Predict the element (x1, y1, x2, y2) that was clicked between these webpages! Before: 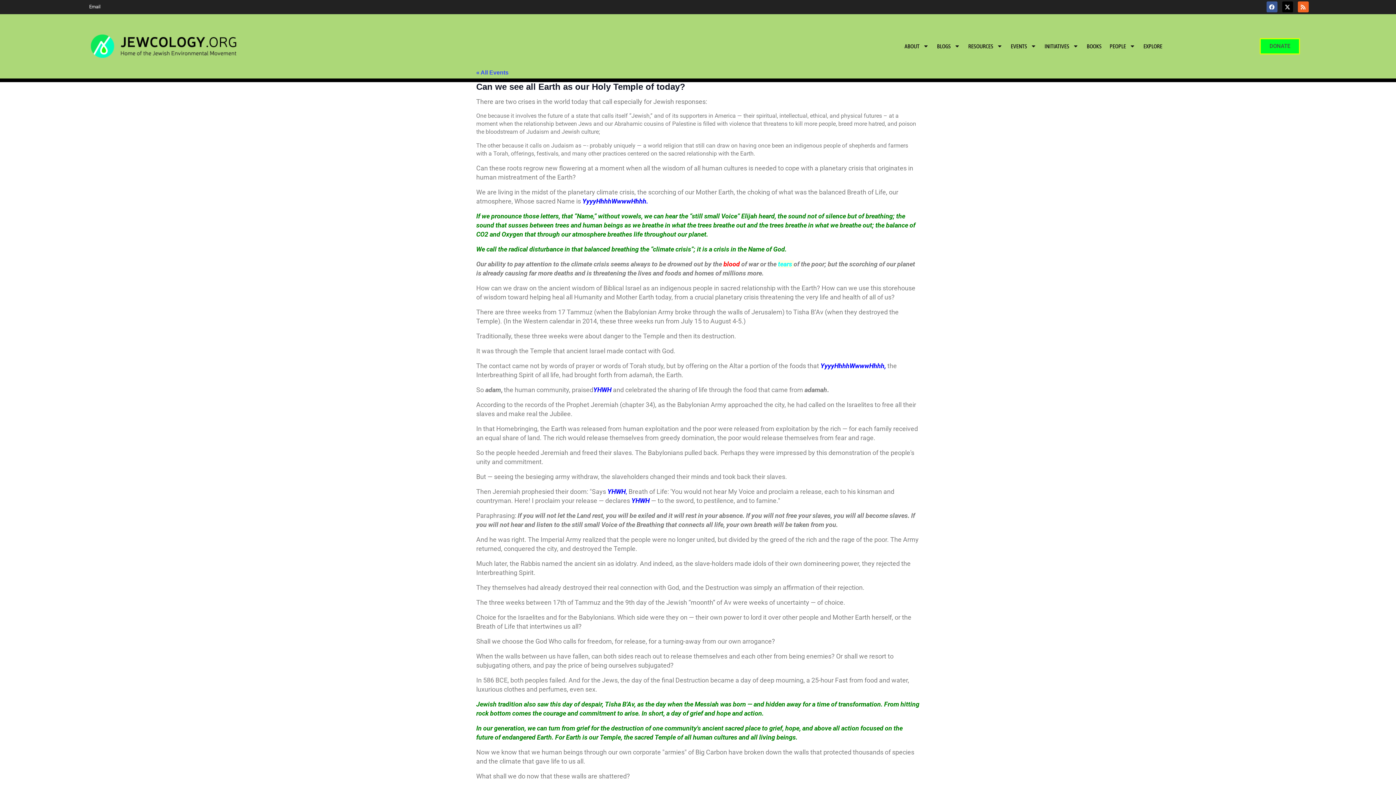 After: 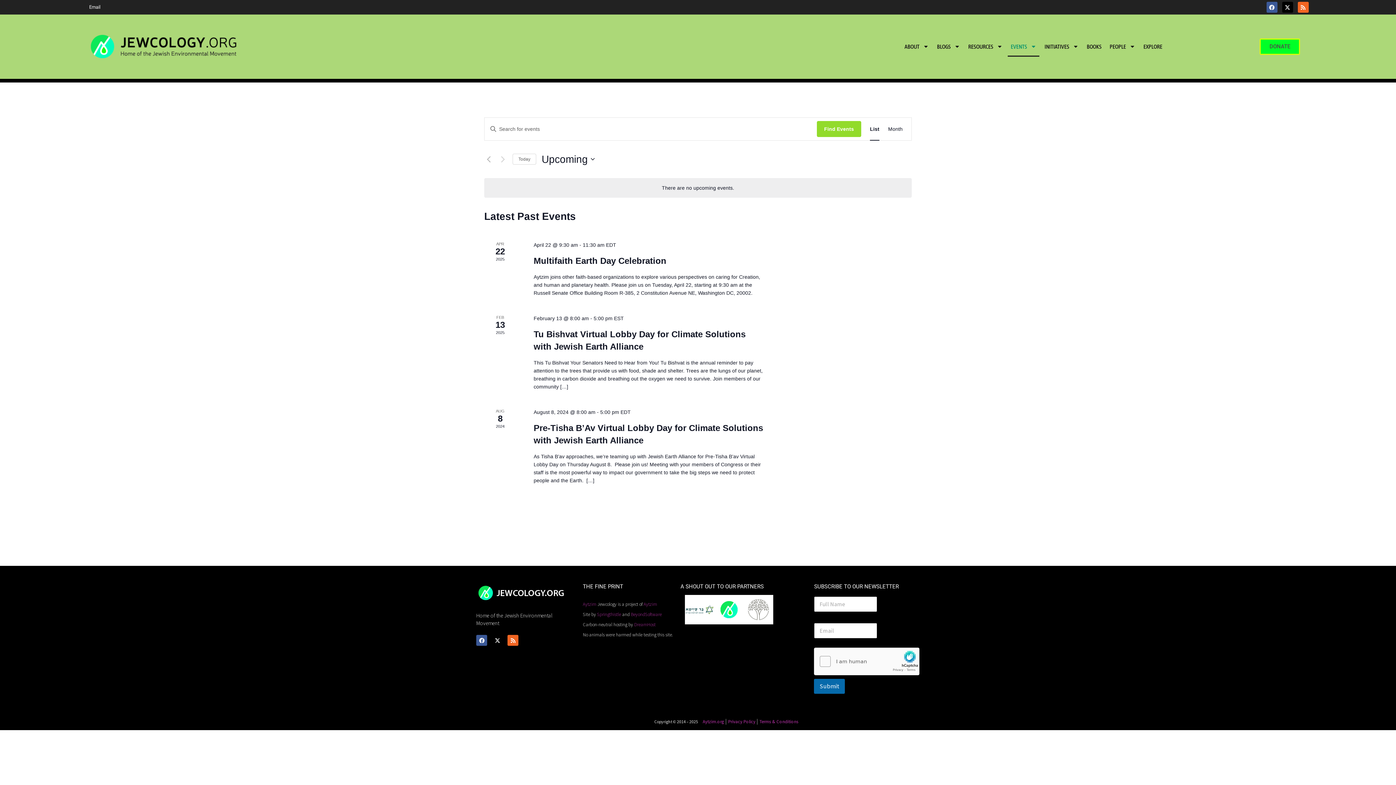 Action: bbox: (476, 69, 508, 75) label: « All Events